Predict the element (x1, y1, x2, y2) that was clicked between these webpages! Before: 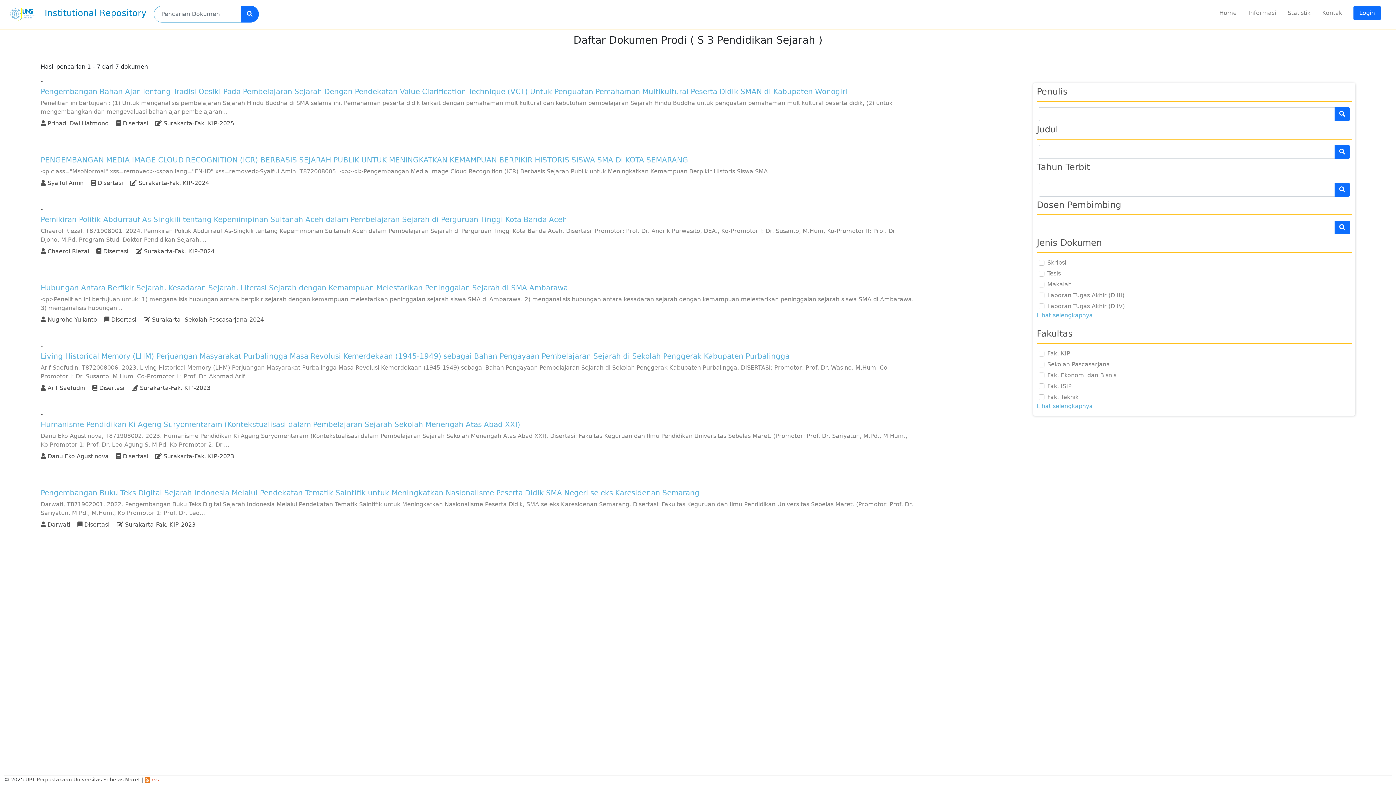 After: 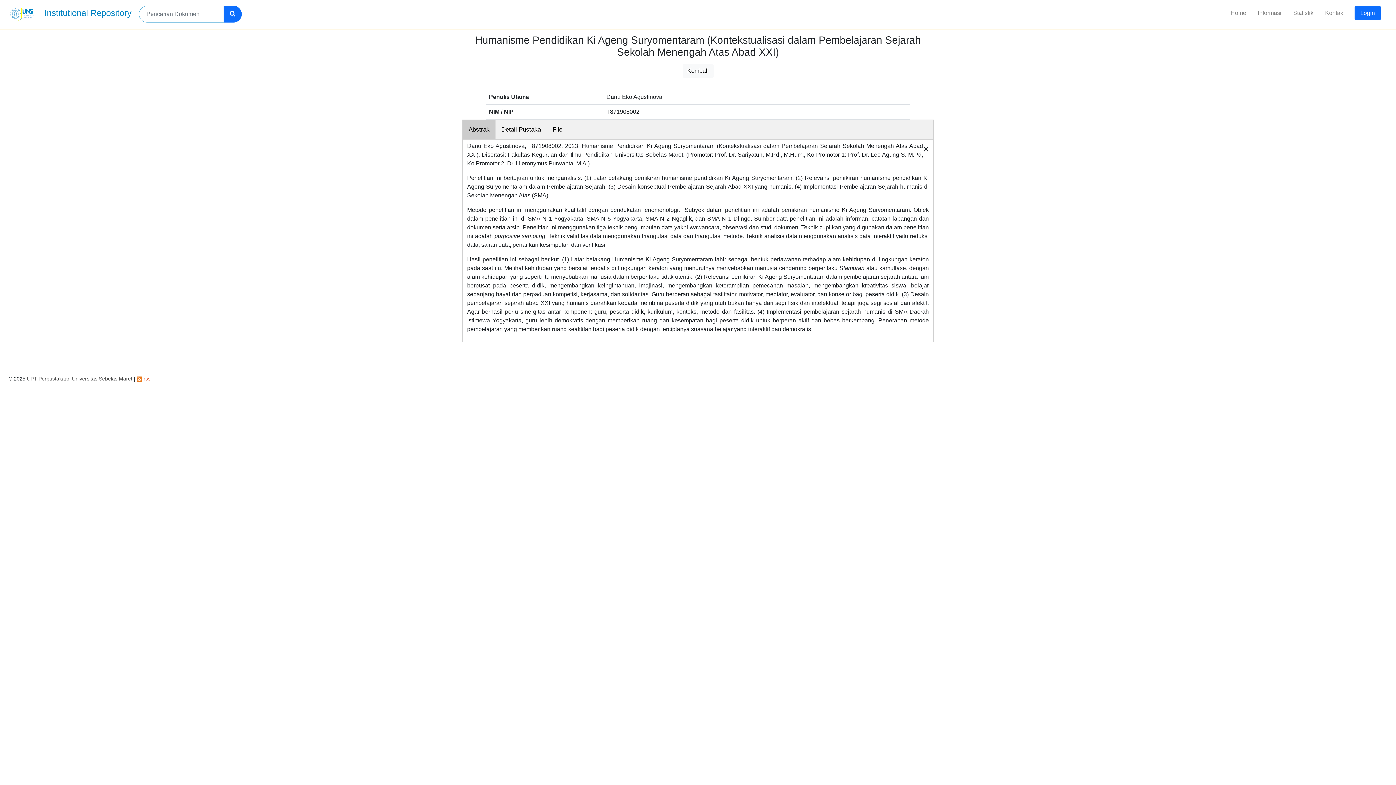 Action: bbox: (40, 420, 914, 429) label: Humanisme Pendidikan Ki Ageng Suryomentaram (Kontekstualisasi dalam Pembelajaran Sejarah Sekolah Menengah Atas Abad XXI)